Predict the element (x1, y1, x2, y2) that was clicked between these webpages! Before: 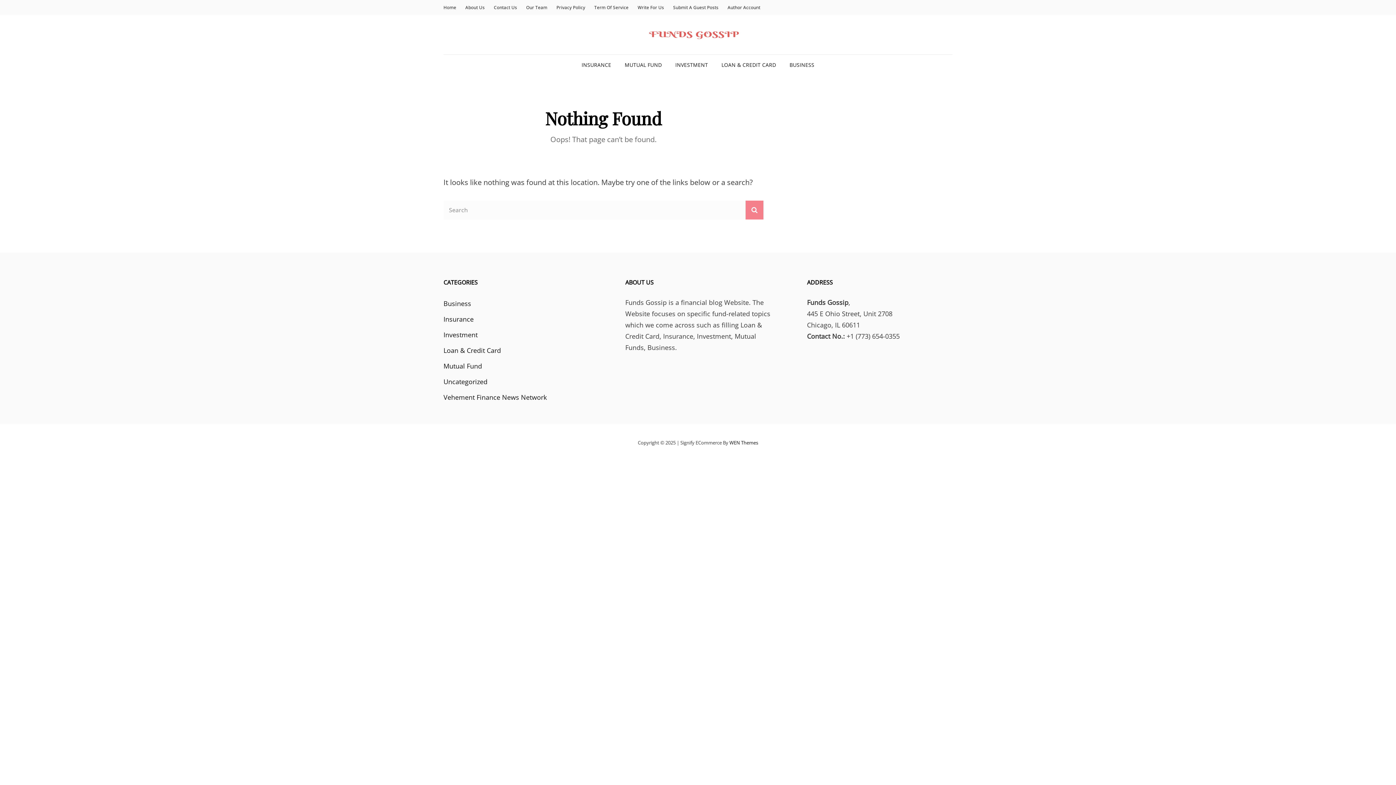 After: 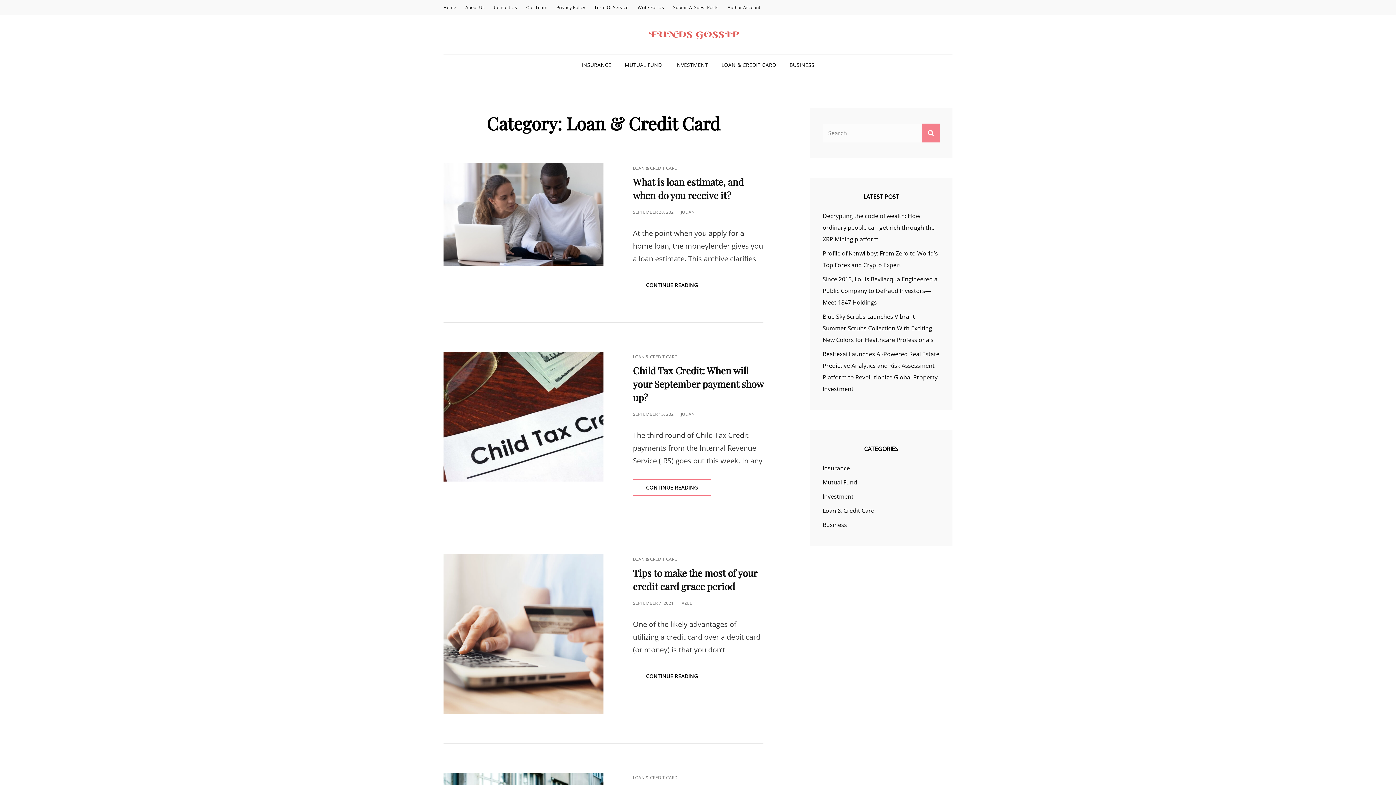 Action: label: Loan & Credit Card bbox: (443, 344, 501, 357)